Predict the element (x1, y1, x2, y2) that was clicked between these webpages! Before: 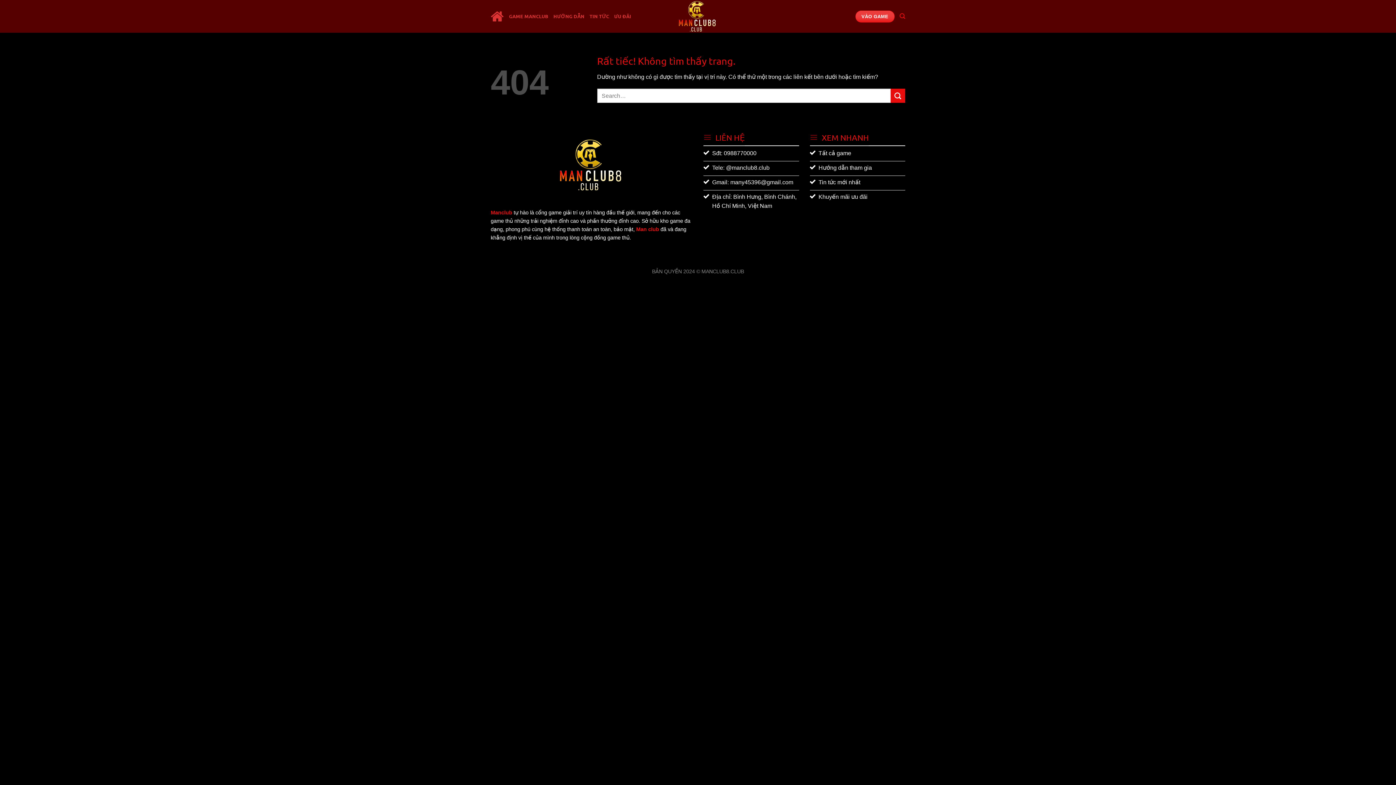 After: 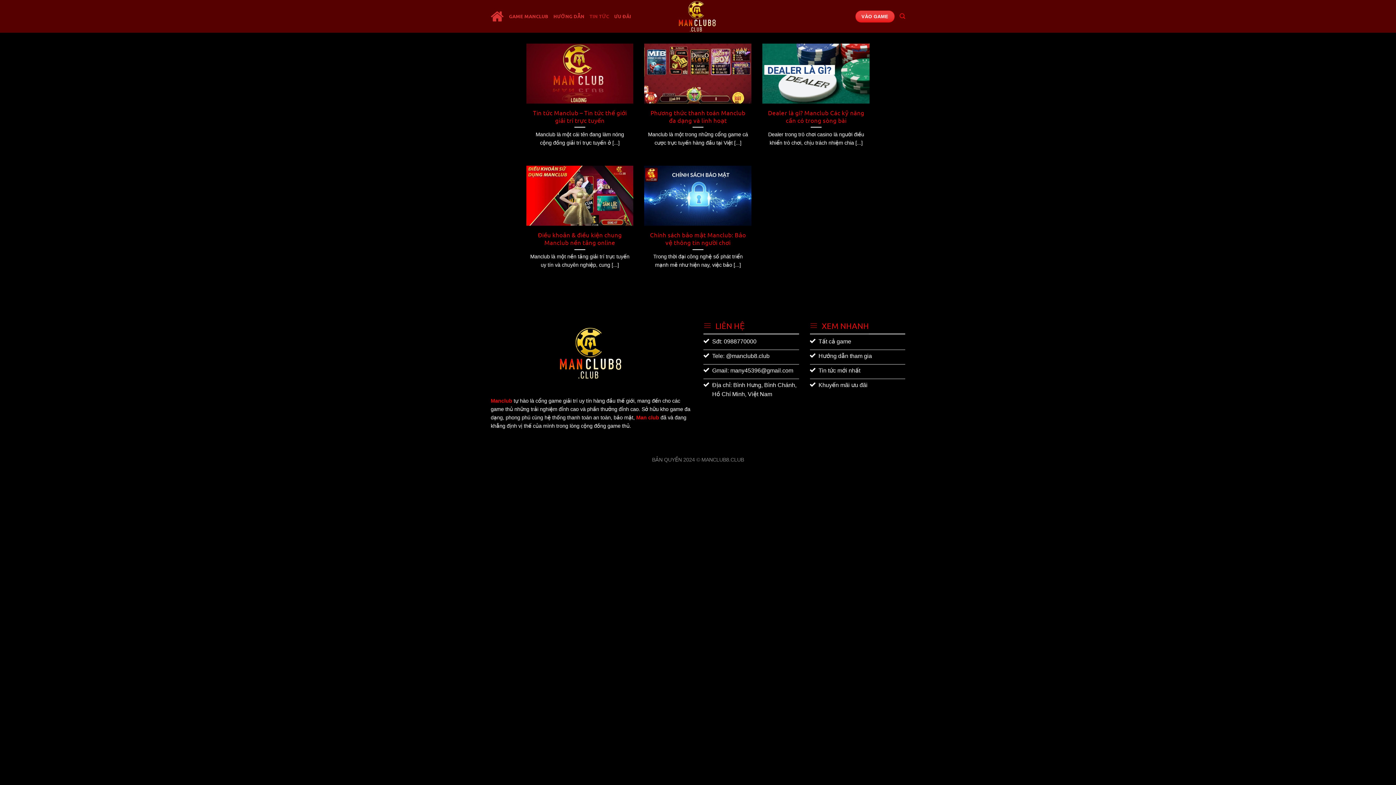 Action: bbox: (810, 176, 905, 190) label: Tin tức mới nhất